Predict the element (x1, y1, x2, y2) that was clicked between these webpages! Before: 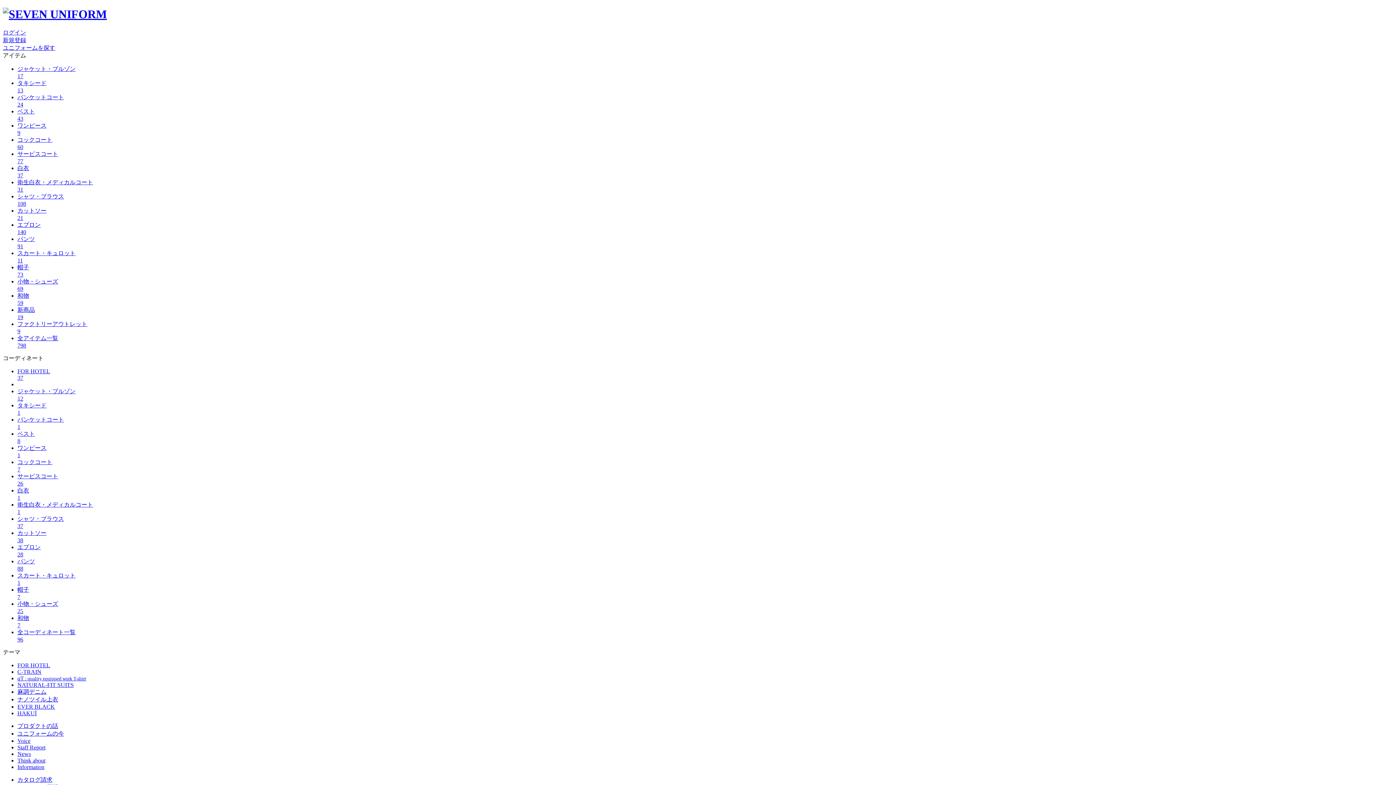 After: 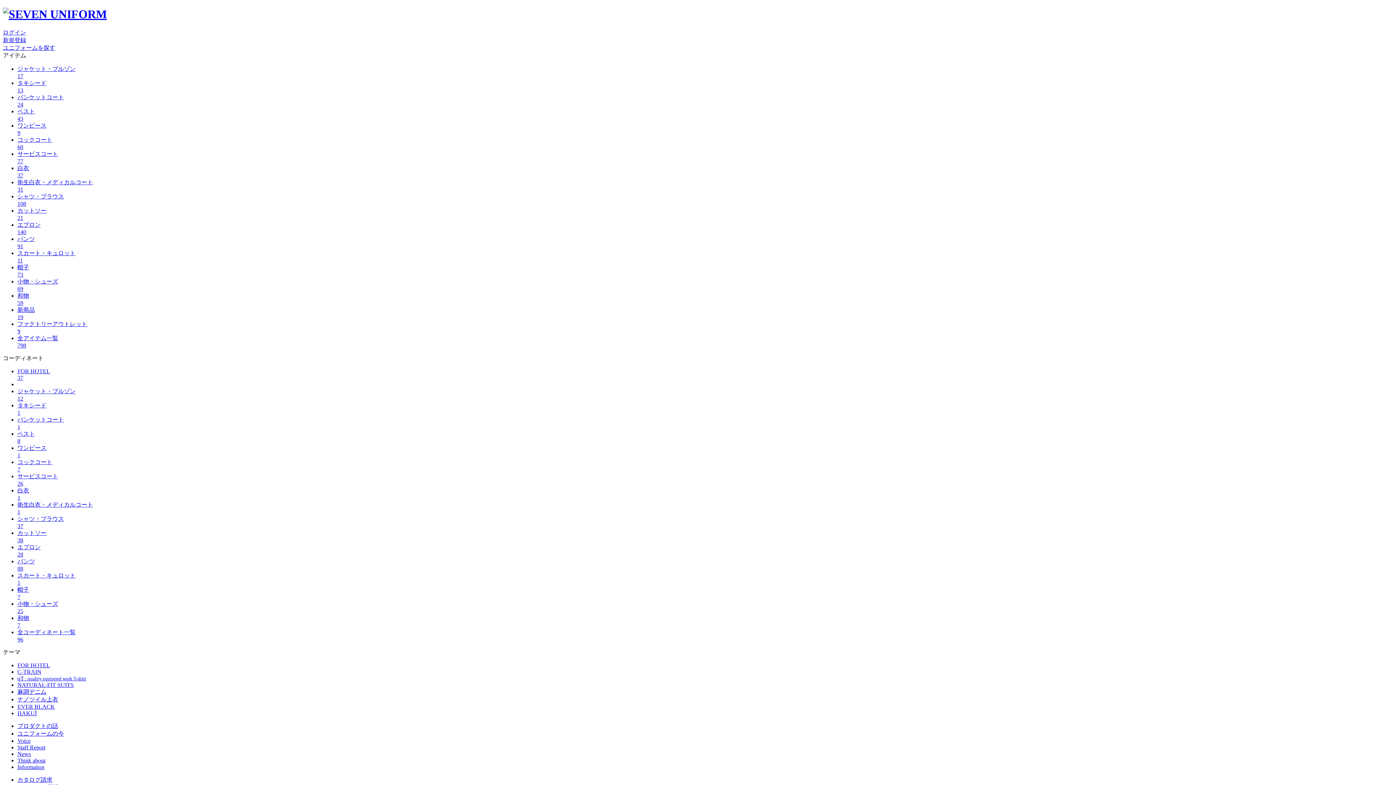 Action: label: カタログ請求 bbox: (17, 777, 52, 783)